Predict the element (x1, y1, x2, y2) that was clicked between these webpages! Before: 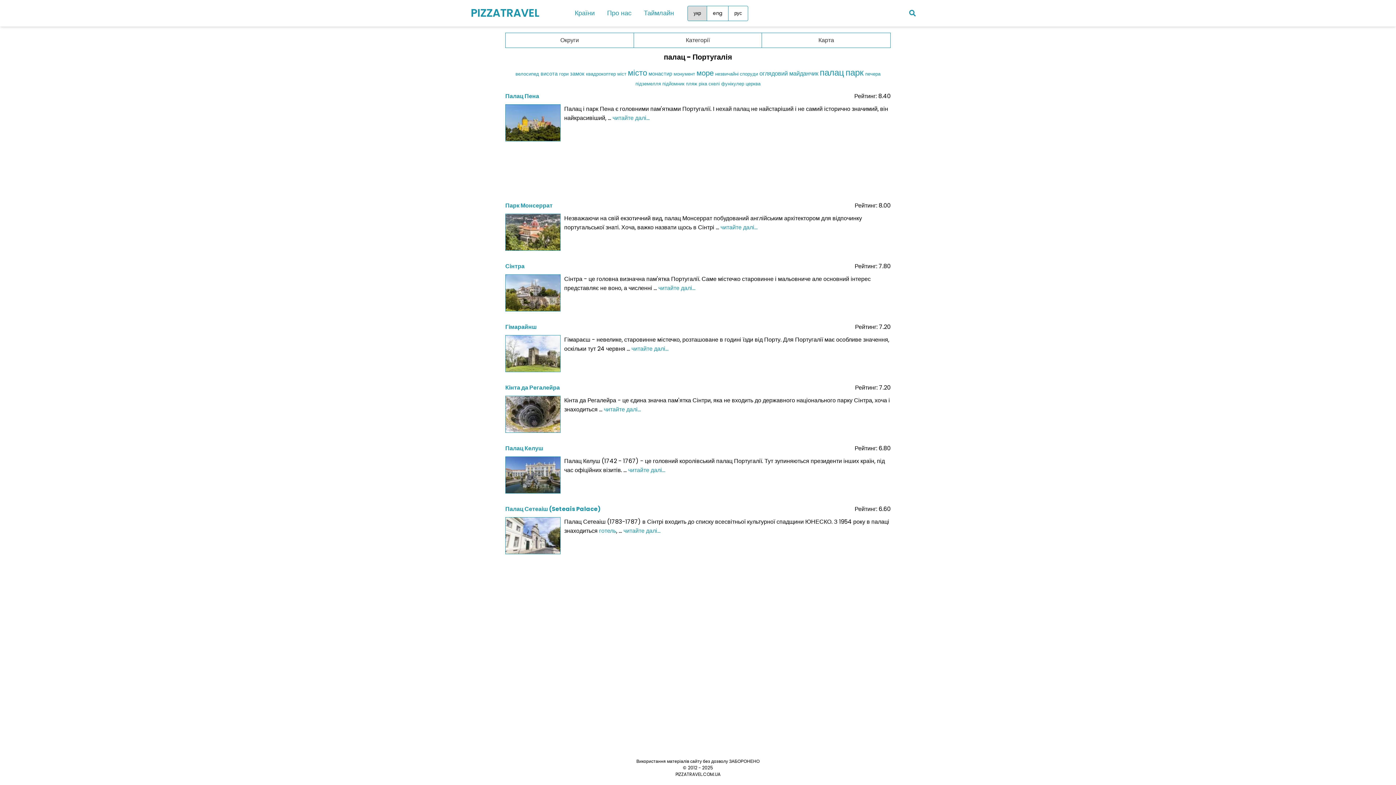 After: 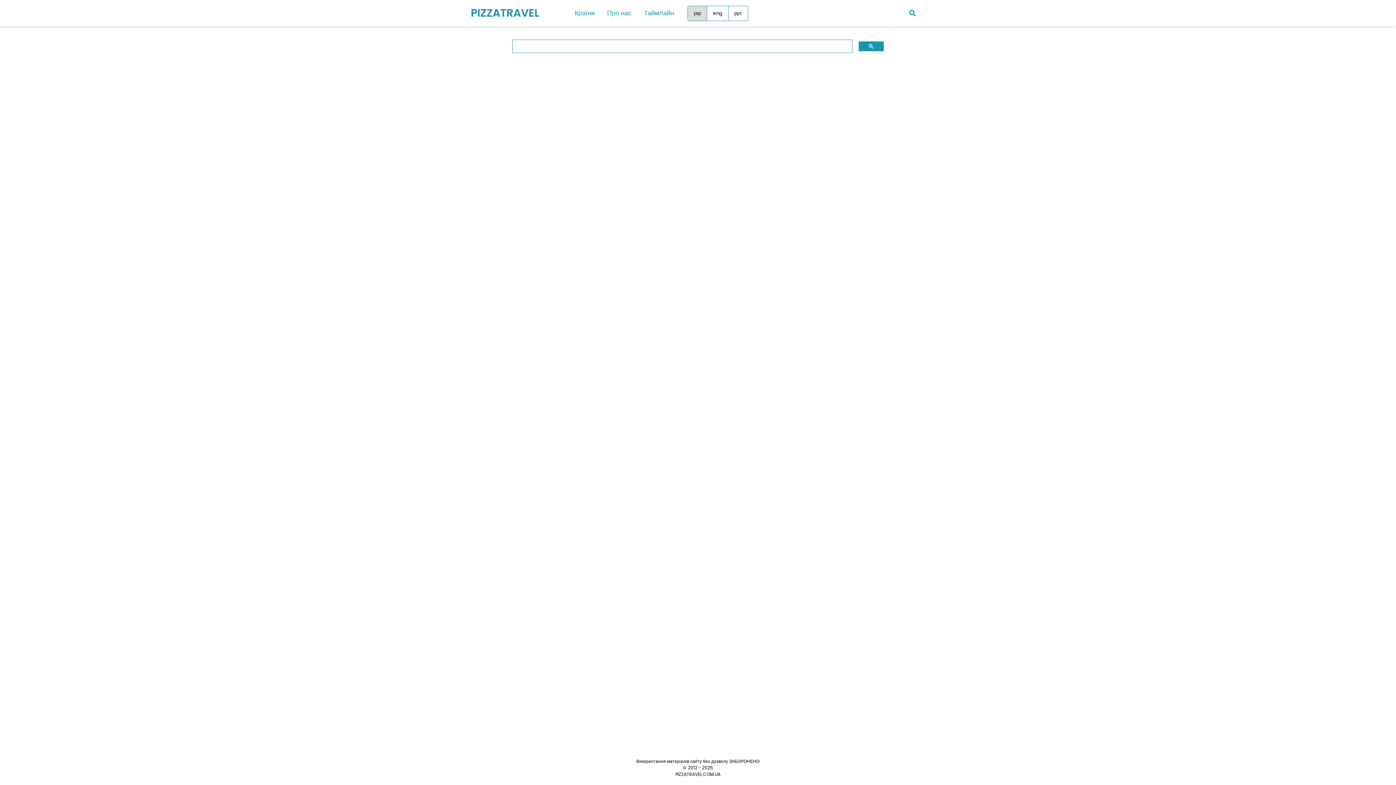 Action: bbox: (900, 0, 925, 26)